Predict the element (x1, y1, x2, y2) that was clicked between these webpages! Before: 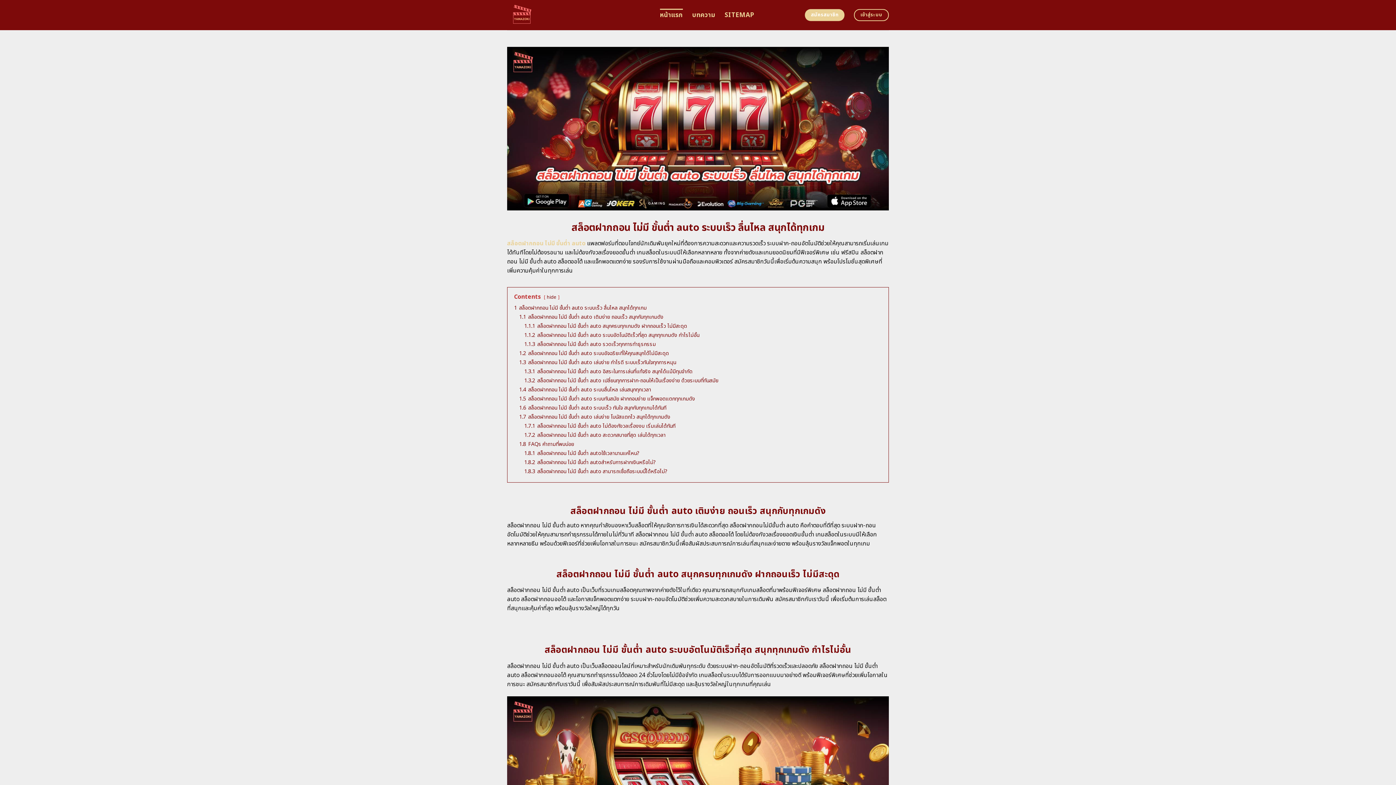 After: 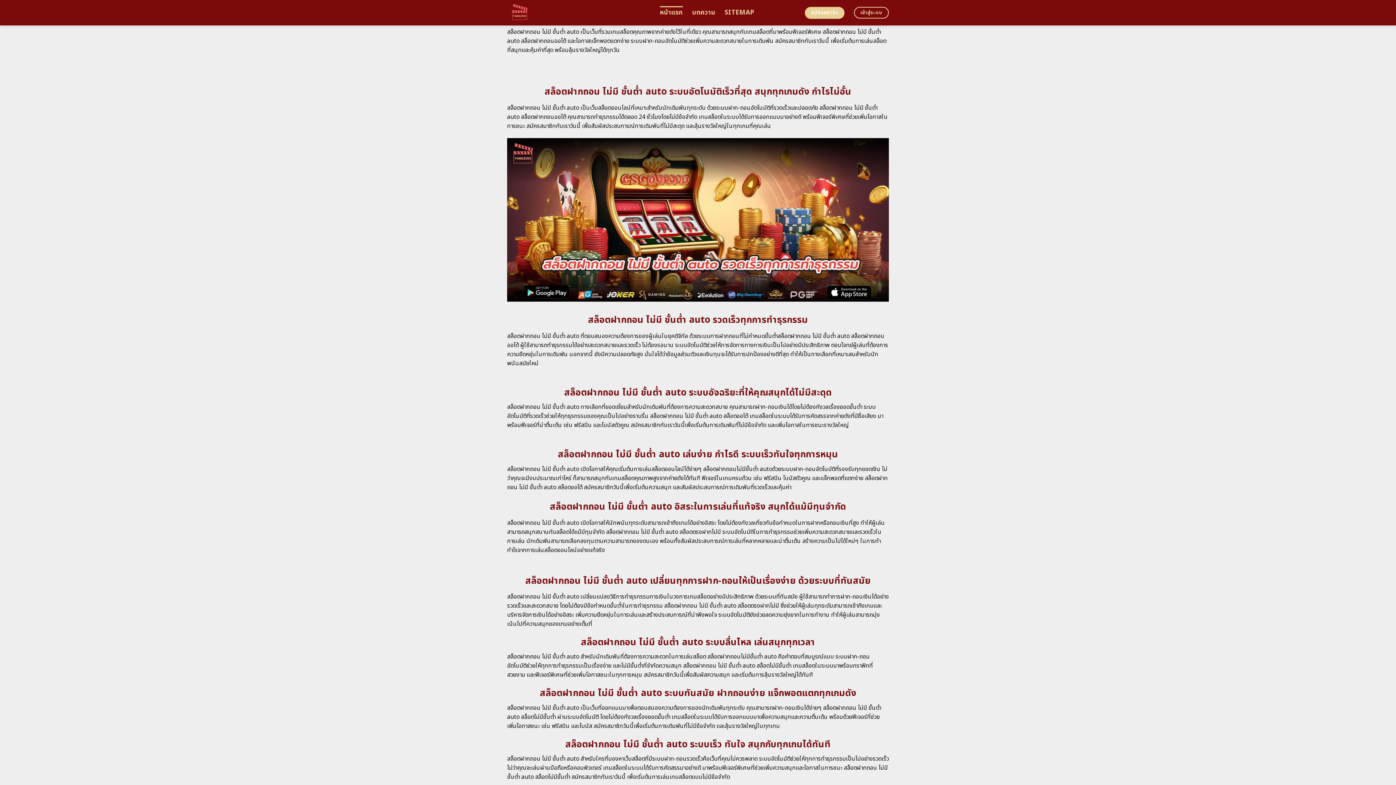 Action: bbox: (524, 322, 687, 330) label: 1.1.1 สล็อตฝากถอน ไม่มี ขั้นต่ำ auto สนุกครบทุกเกมดัง ฝากถอนเร็ว ไม่มีสะดุด